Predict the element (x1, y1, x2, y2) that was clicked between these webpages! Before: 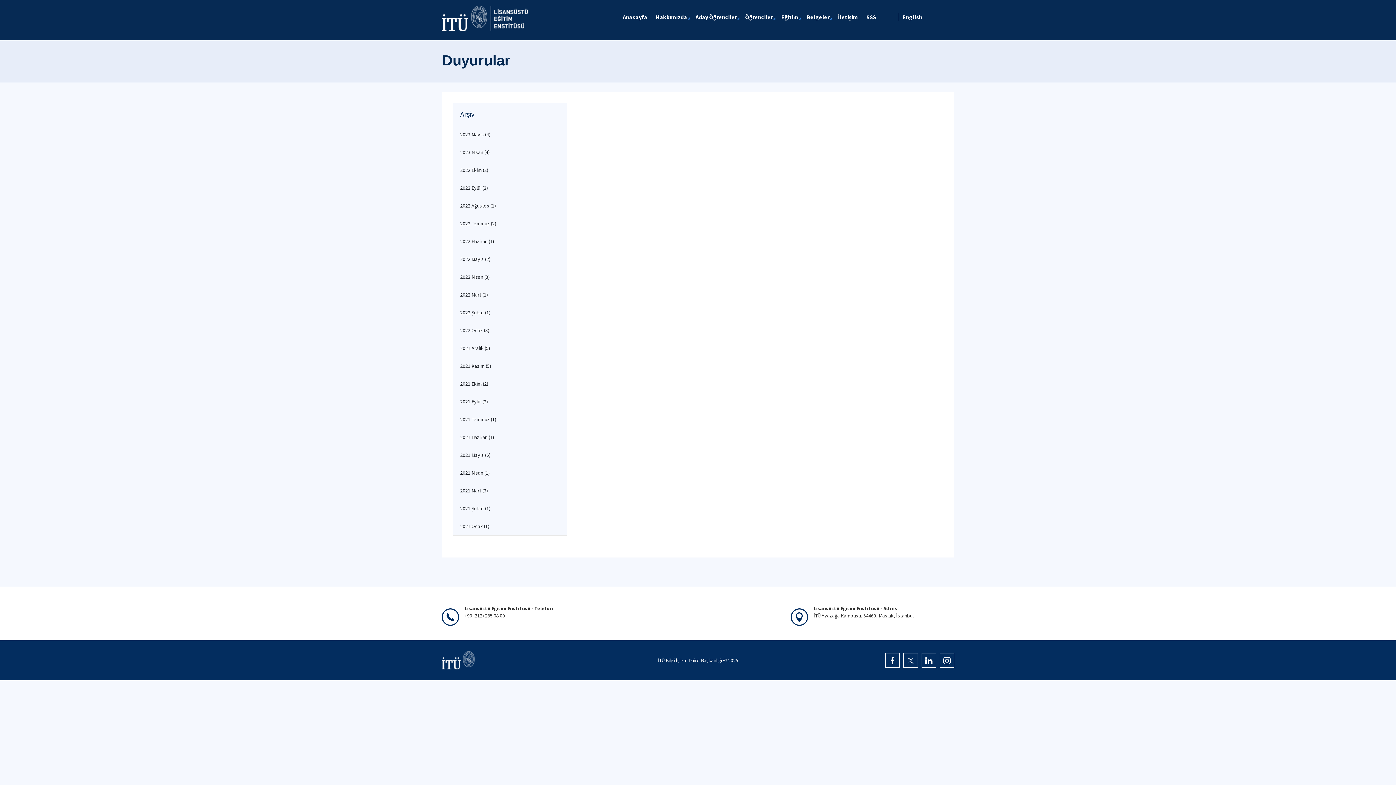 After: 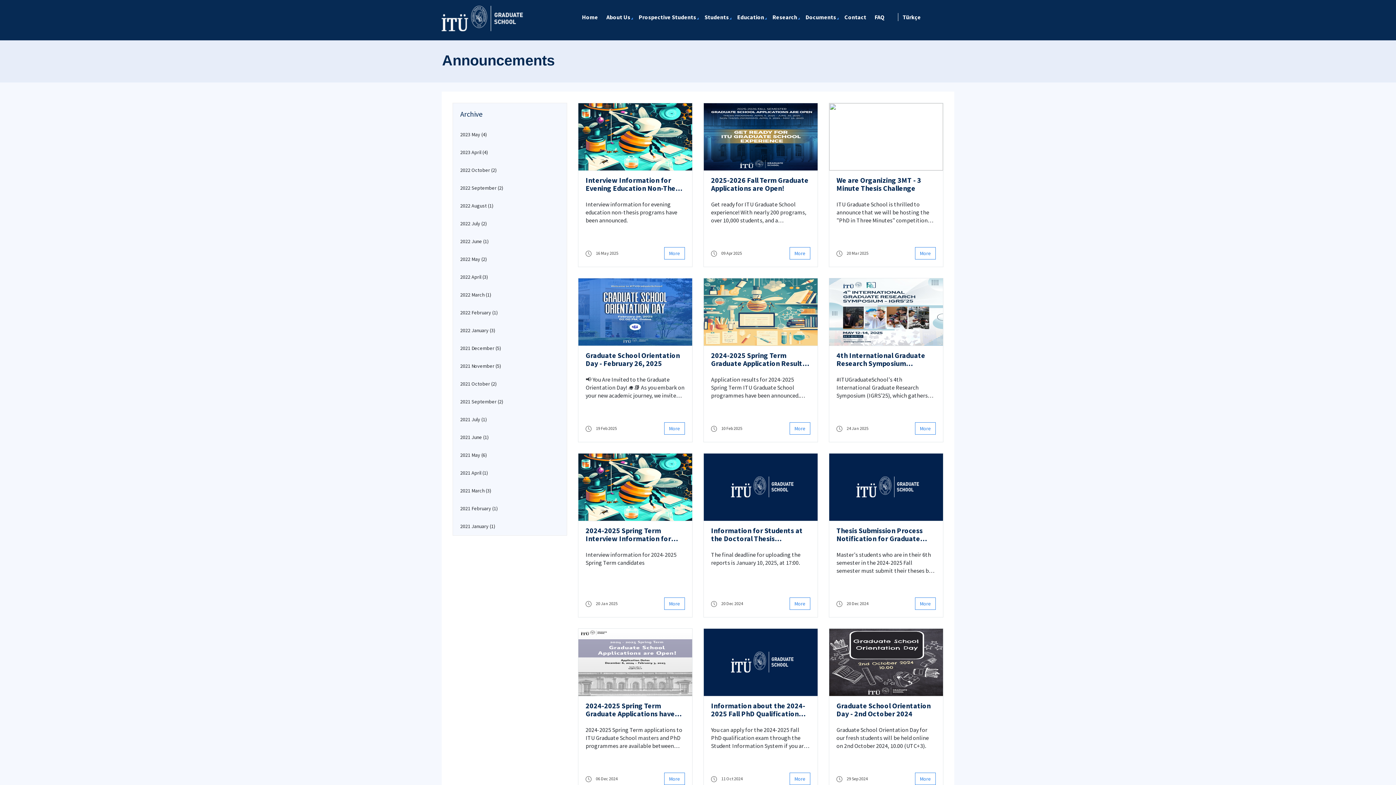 Action: label: English bbox: (900, 9, 928, 24)